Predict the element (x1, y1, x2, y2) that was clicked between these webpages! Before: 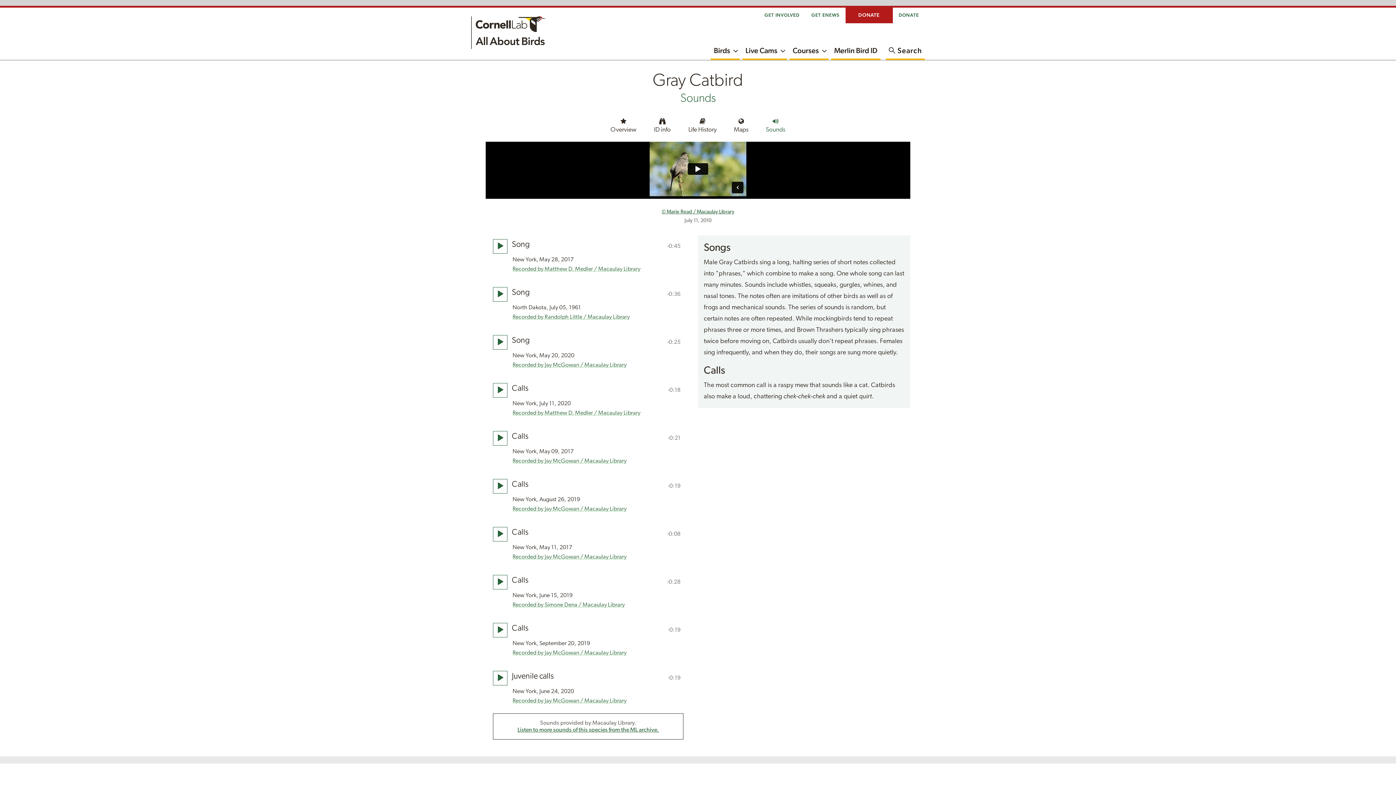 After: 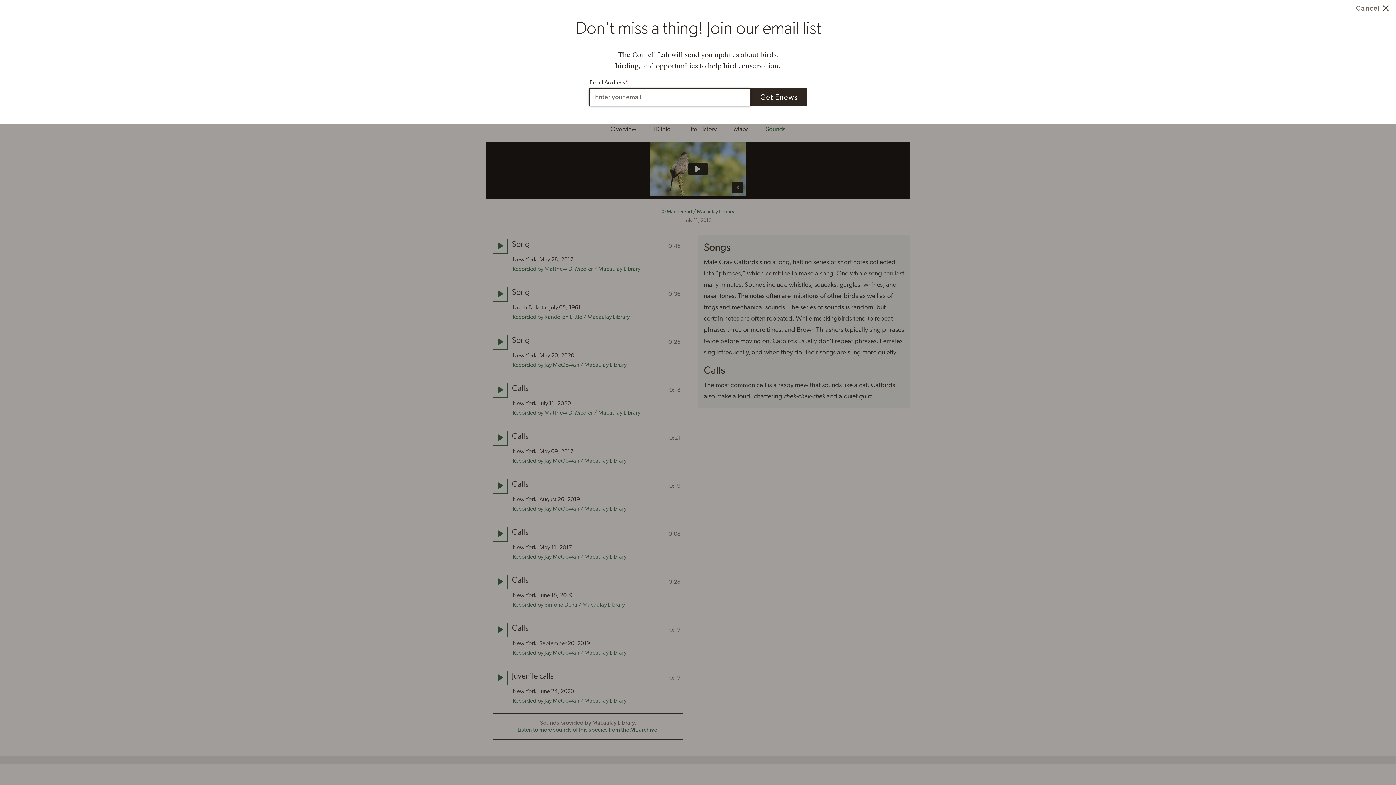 Action: label: GET ENEWS bbox: (805, 7, 845, 23)